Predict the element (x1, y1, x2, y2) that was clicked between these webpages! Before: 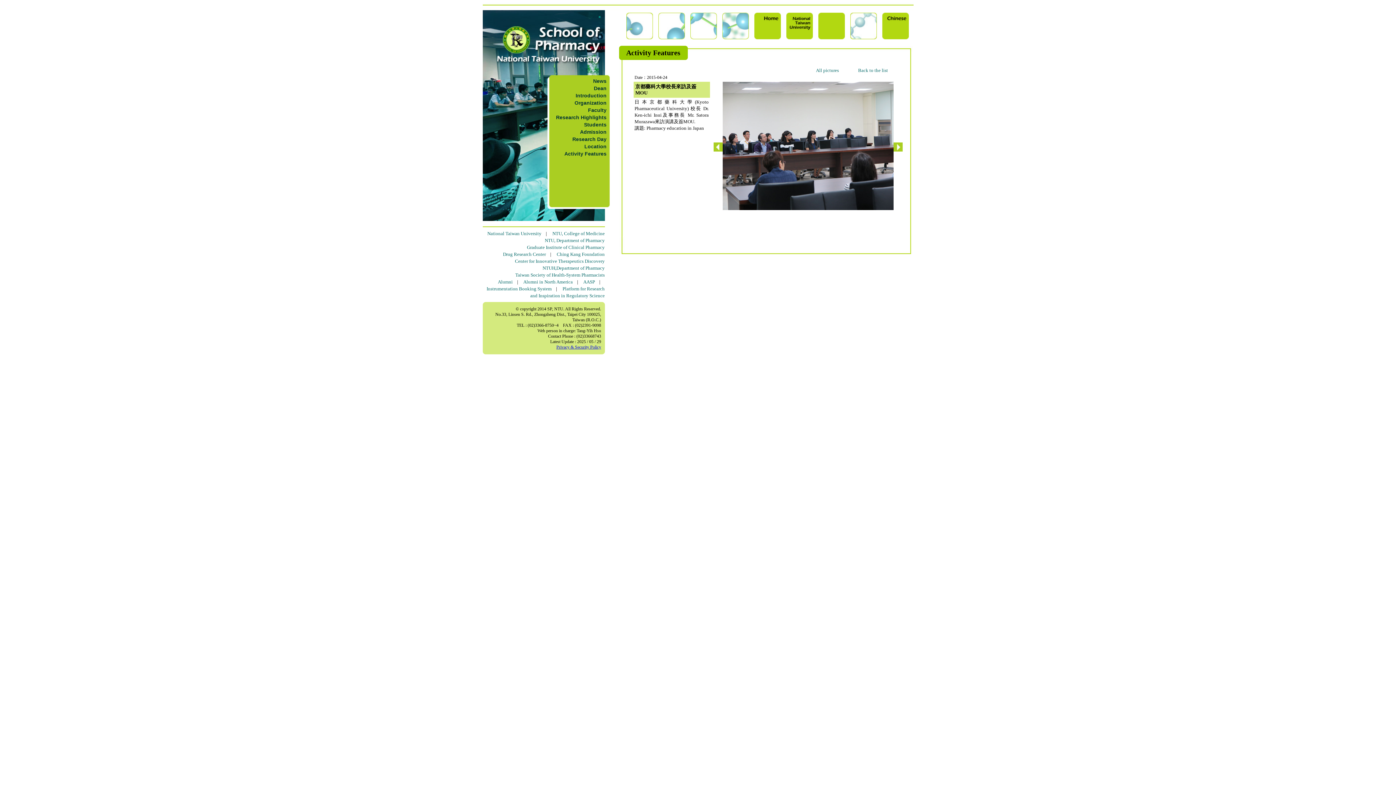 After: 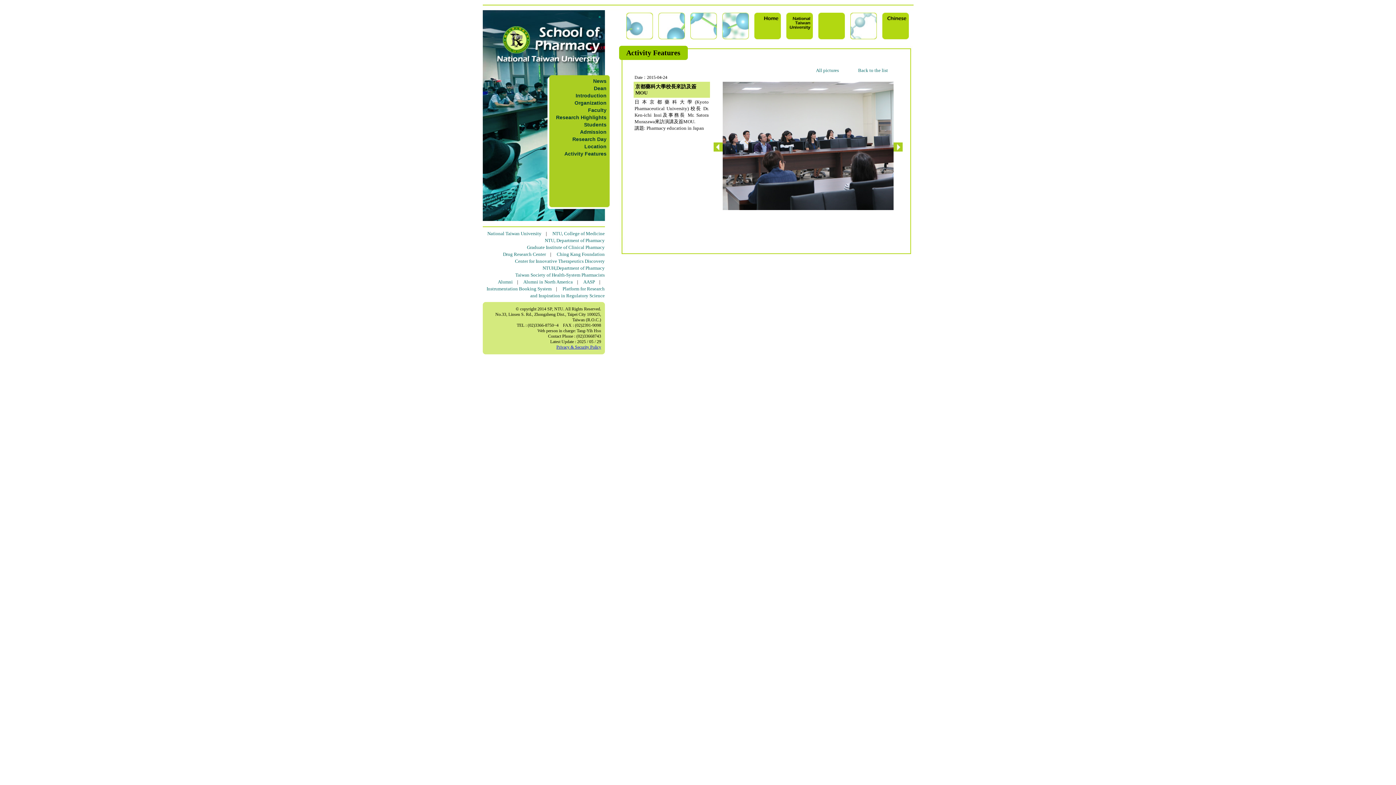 Action: bbox: (556, 344, 601, 349) label: Privacy & Security Policy